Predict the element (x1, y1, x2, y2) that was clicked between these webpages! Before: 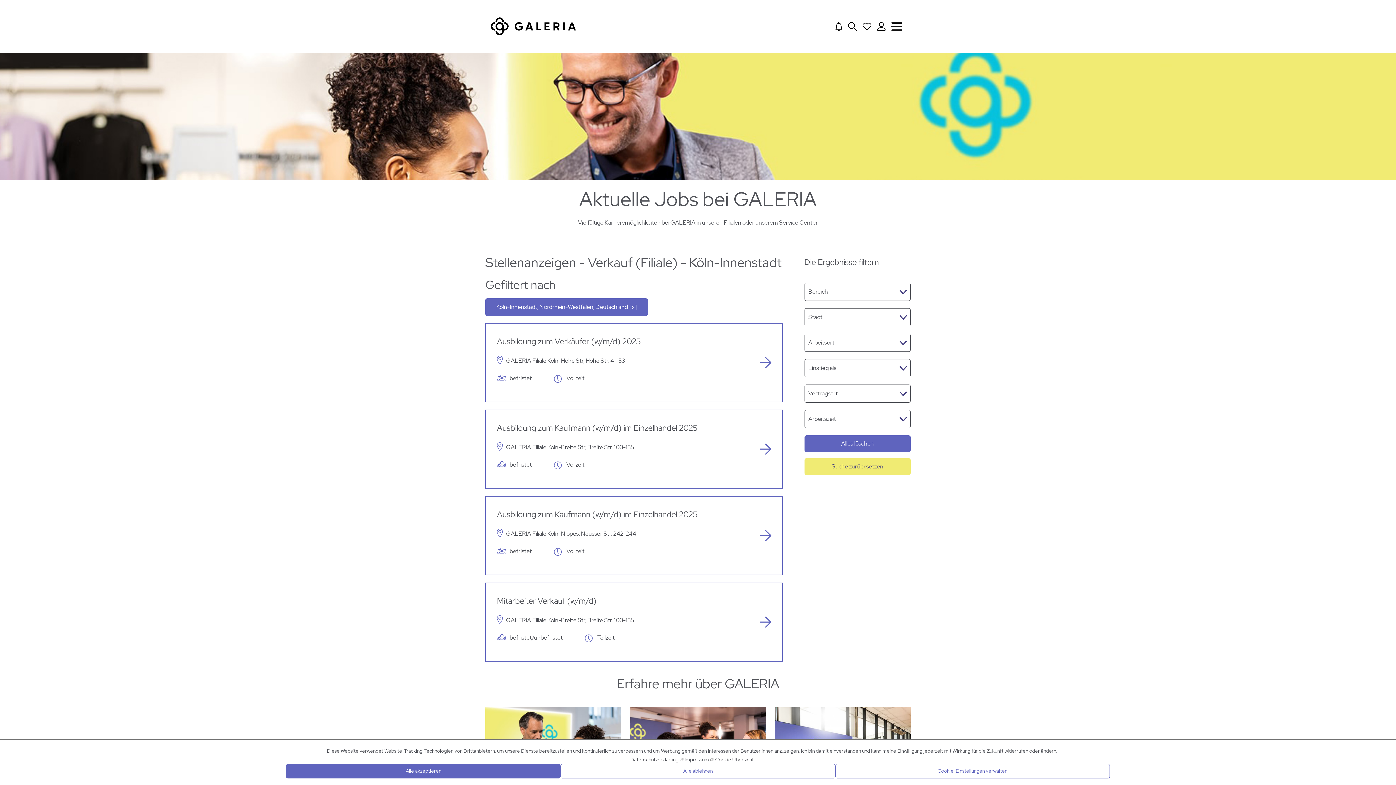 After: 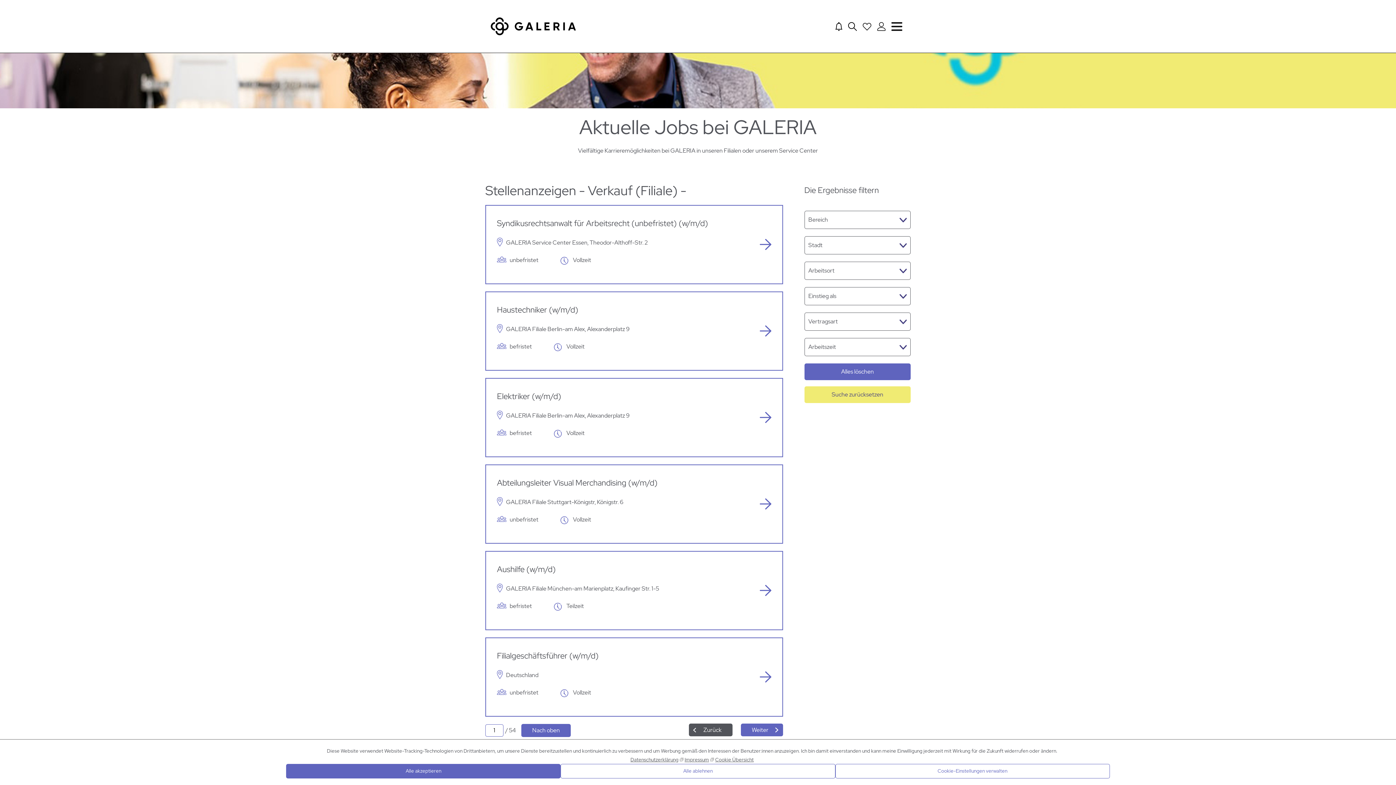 Action: bbox: (804, 435, 910, 452) label: Alles löschen